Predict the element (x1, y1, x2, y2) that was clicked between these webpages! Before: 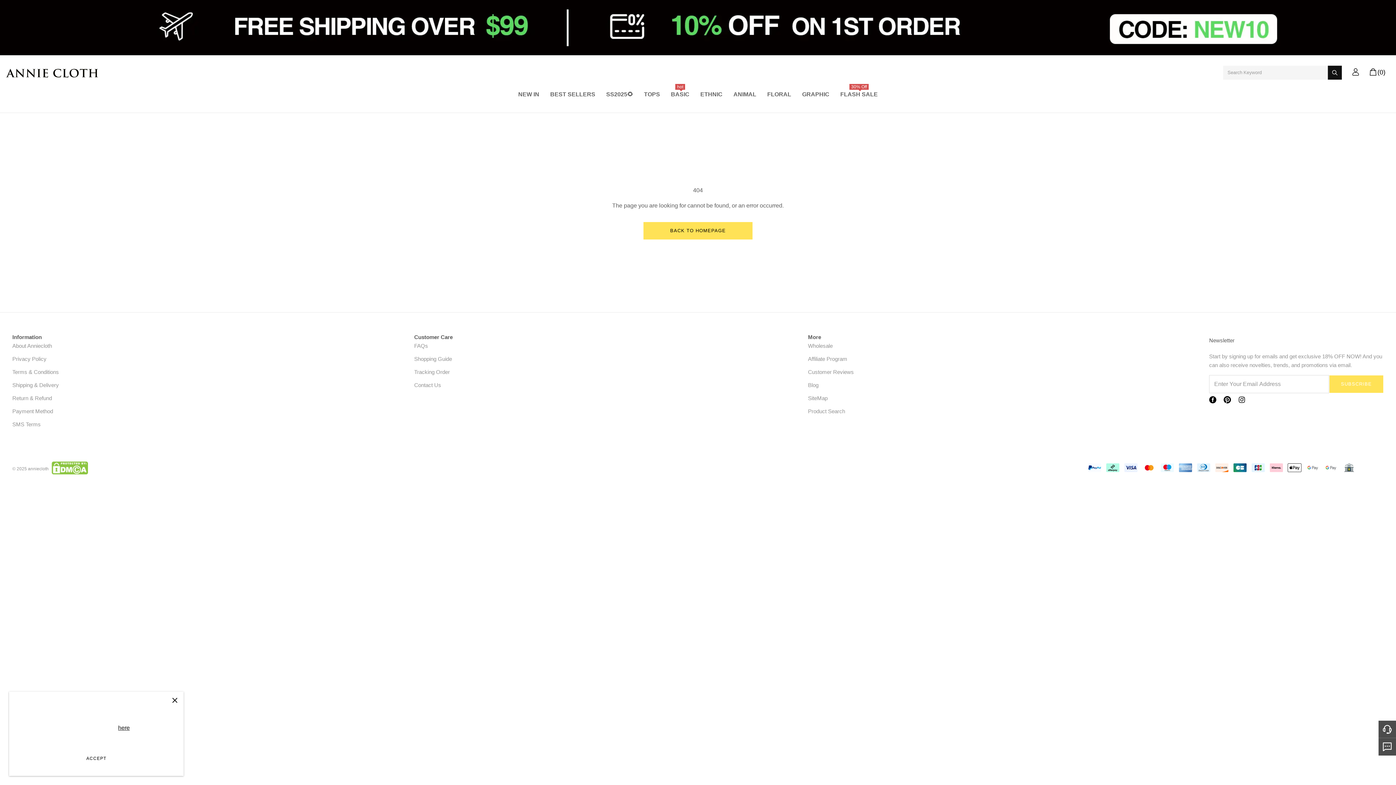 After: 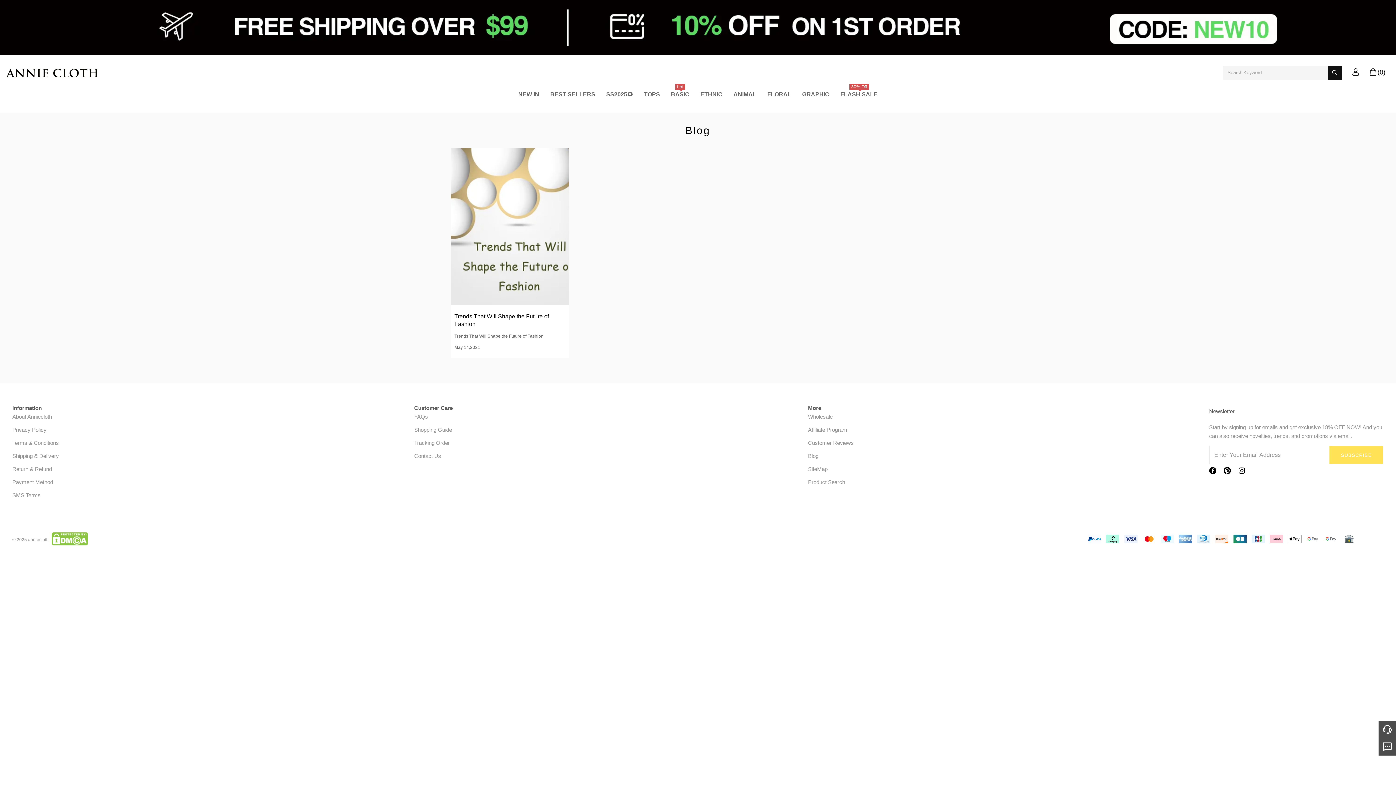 Action: bbox: (808, 382, 818, 388) label: Blog